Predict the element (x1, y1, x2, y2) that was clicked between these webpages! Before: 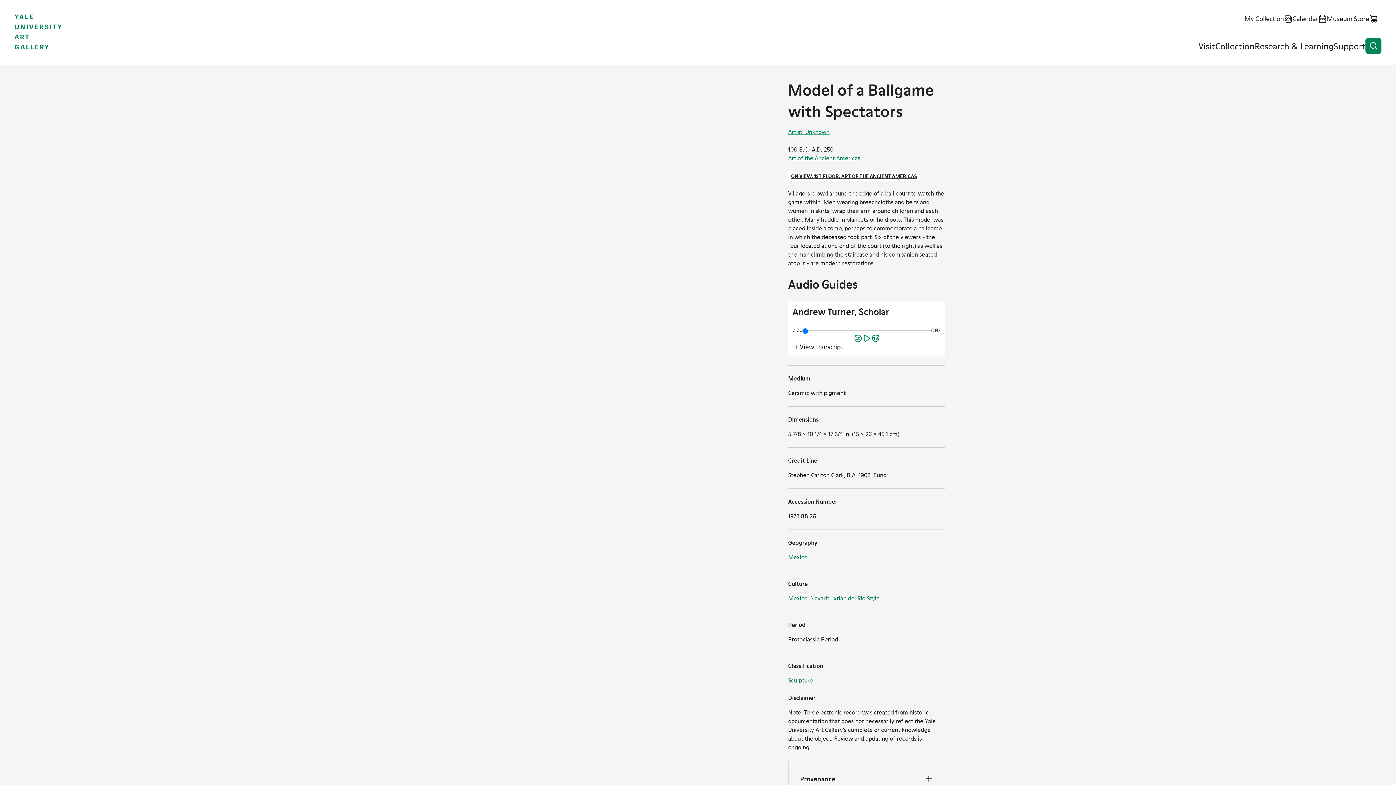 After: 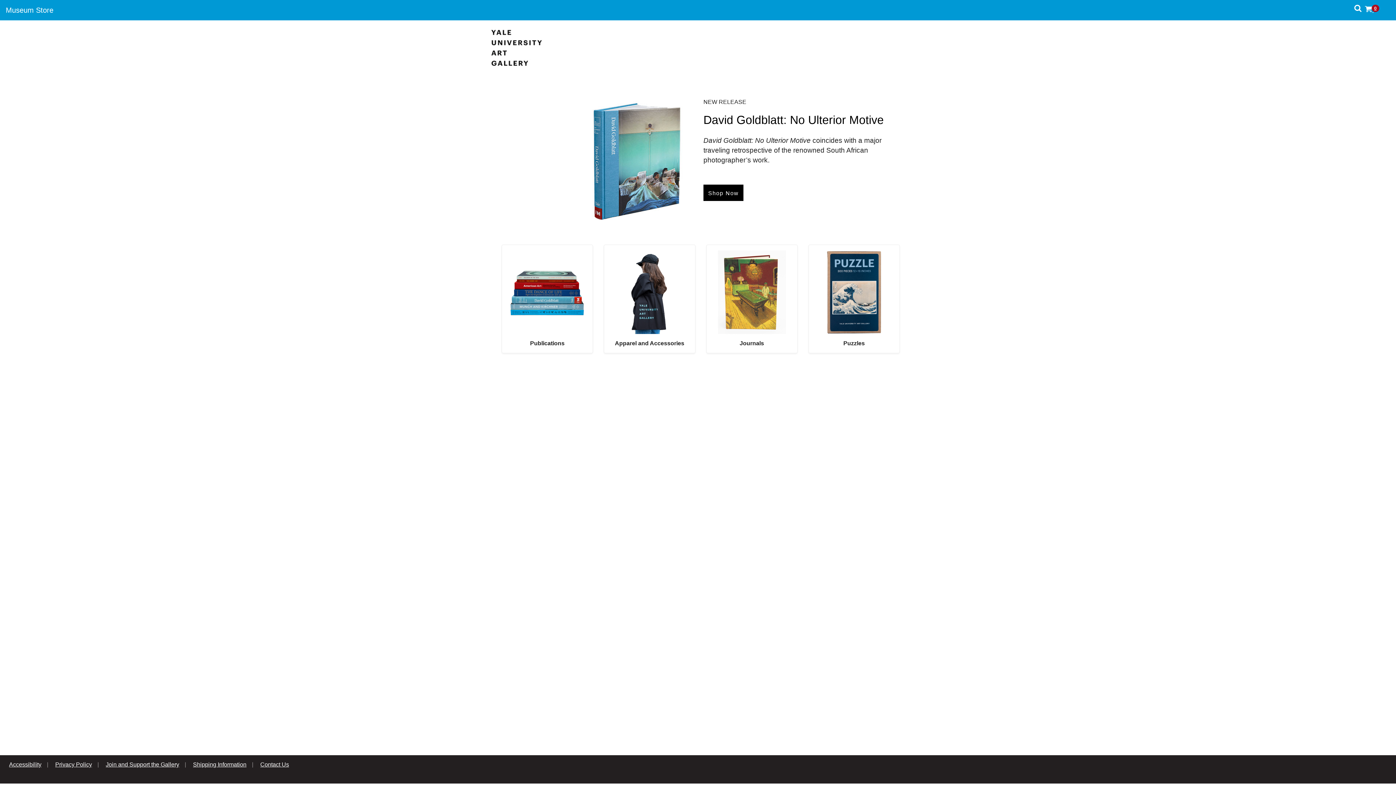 Action: label: Museum Store bbox: (1327, 14, 1378, 23)